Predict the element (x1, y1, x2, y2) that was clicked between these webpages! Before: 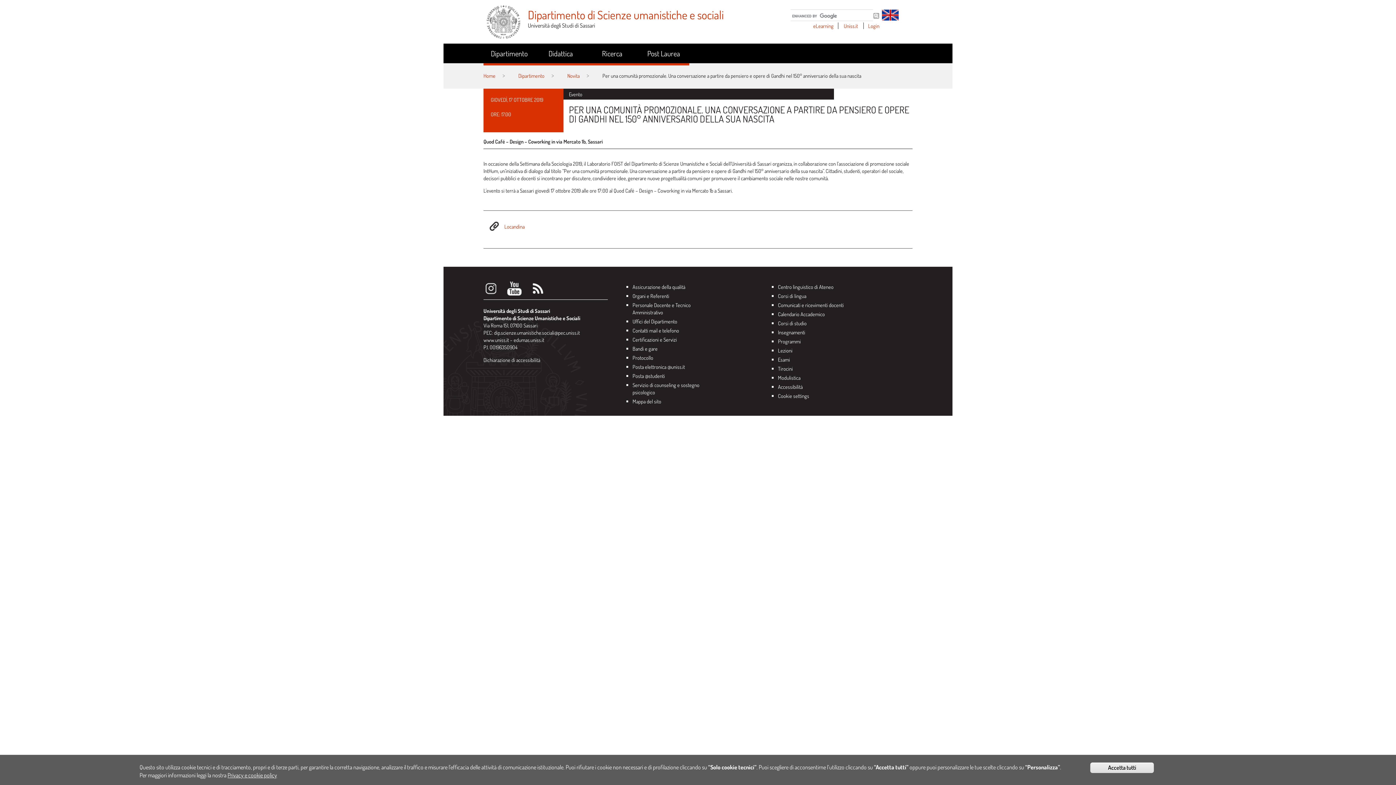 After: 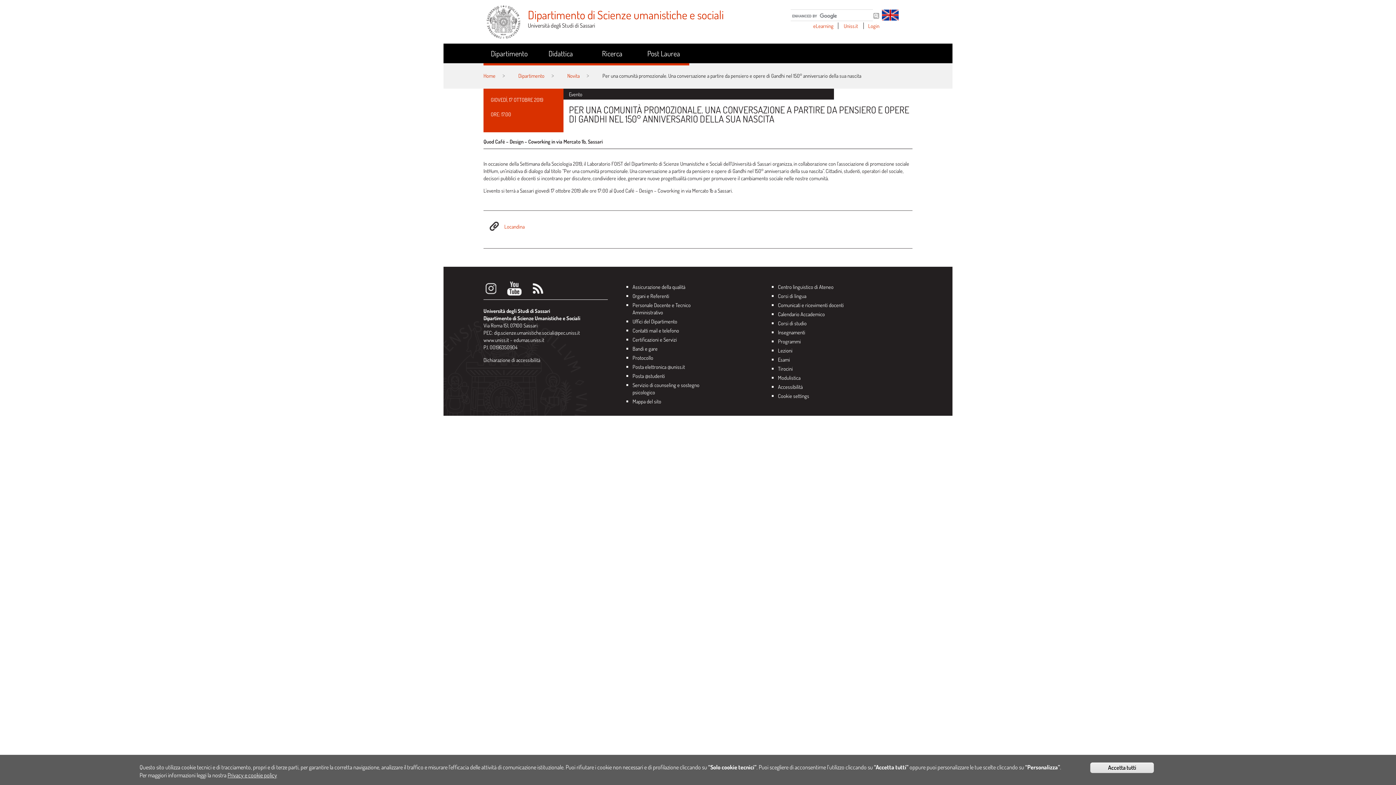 Action: label: Instagram bbox: (483, 281, 498, 296)